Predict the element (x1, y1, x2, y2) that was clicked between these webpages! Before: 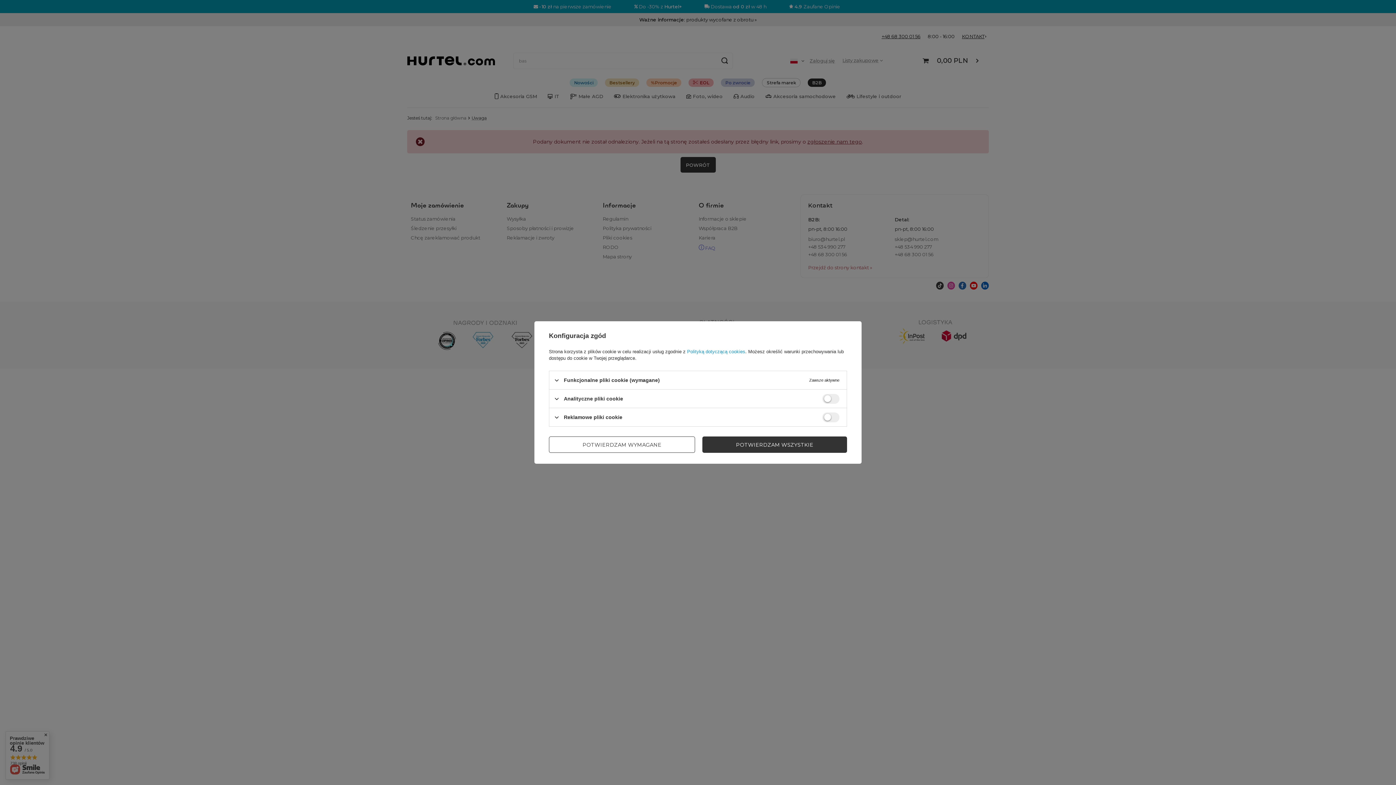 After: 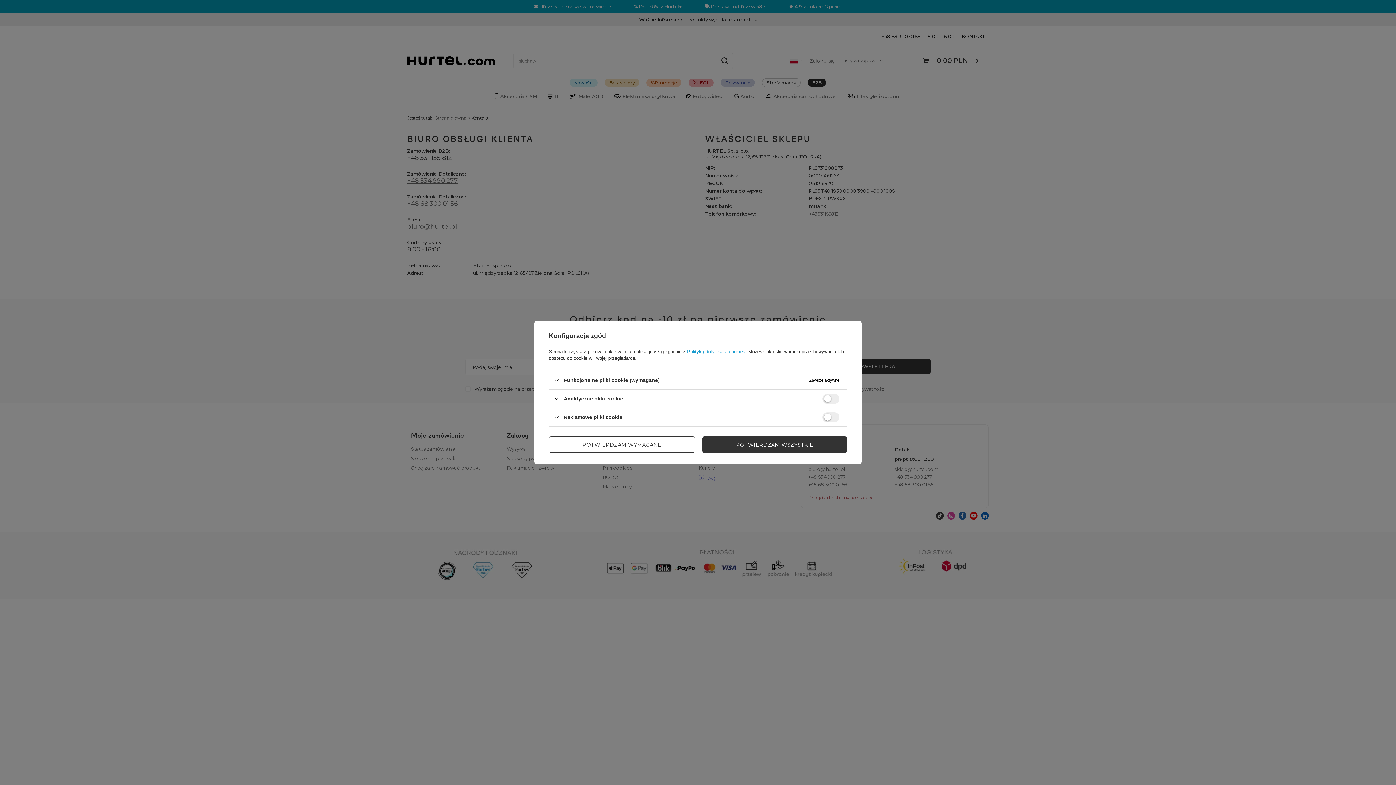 Action: bbox: (687, 349, 745, 354) label: Polityką dotyczącą cookies